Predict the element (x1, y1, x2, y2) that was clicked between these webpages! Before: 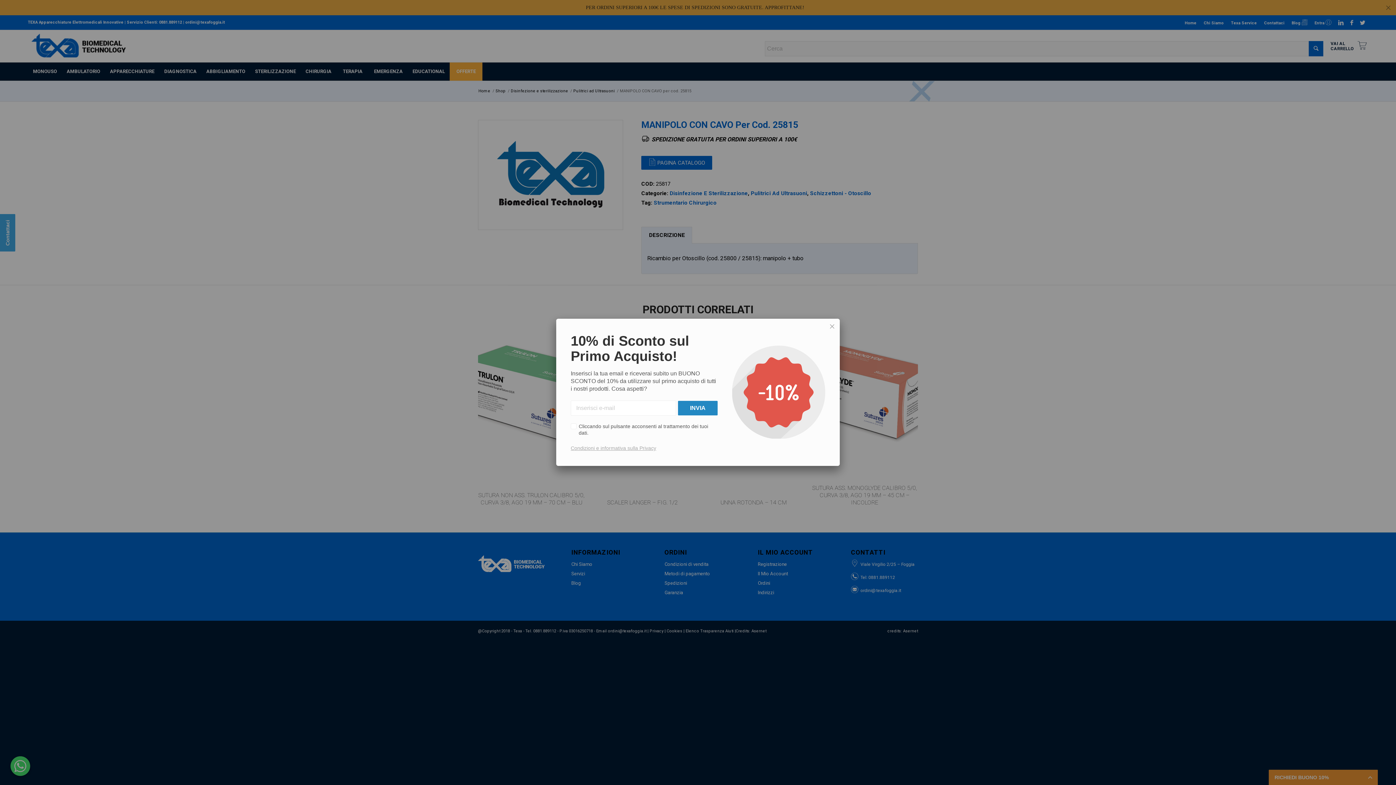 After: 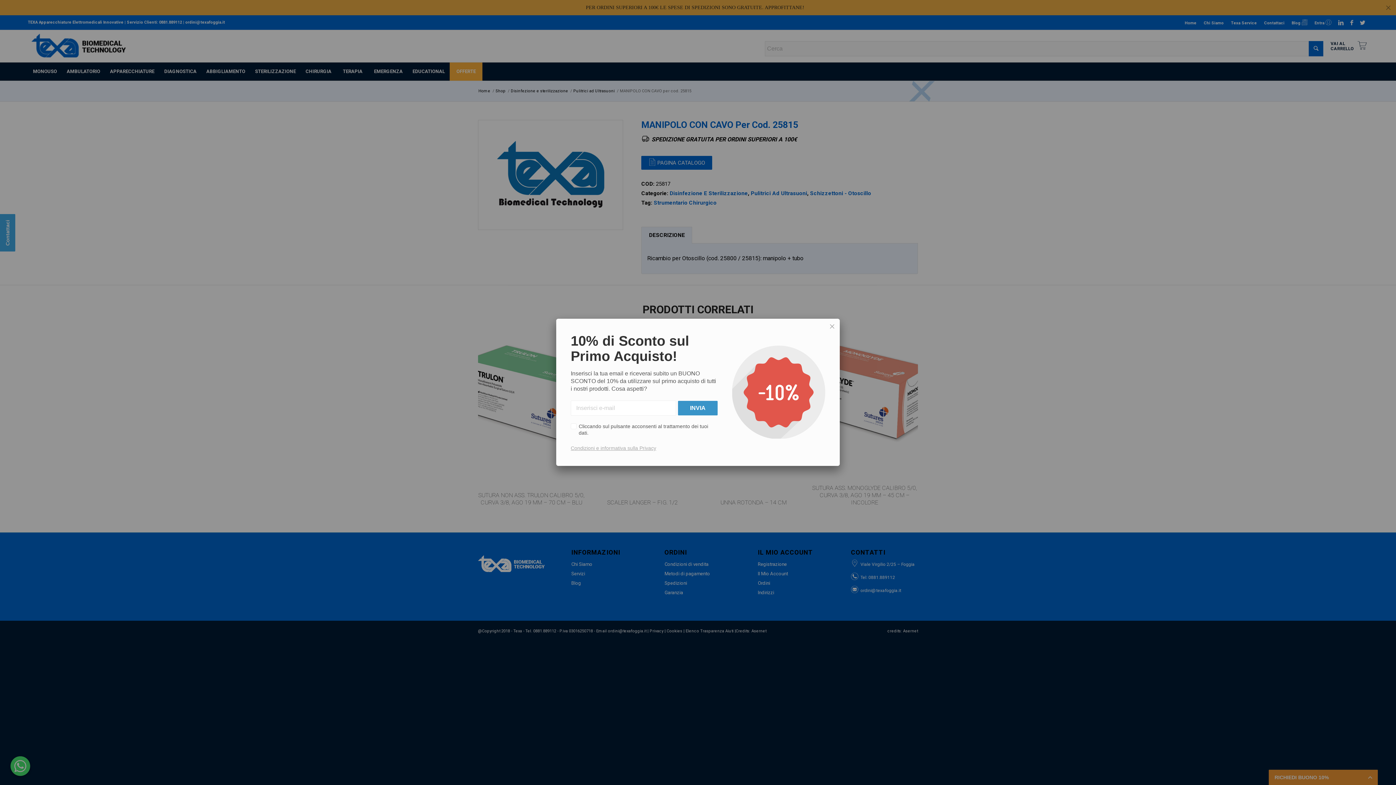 Action: bbox: (678, 401, 717, 415) label: INVIA